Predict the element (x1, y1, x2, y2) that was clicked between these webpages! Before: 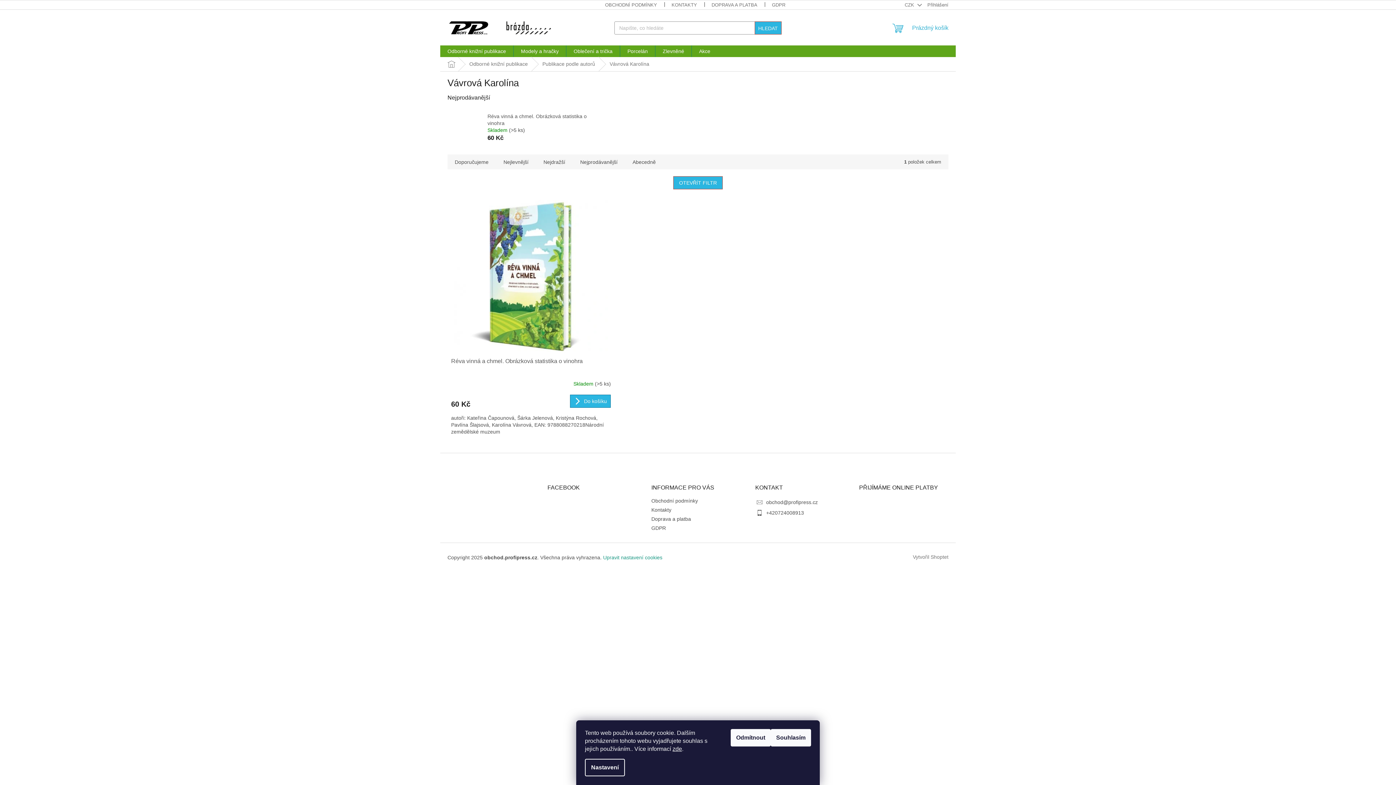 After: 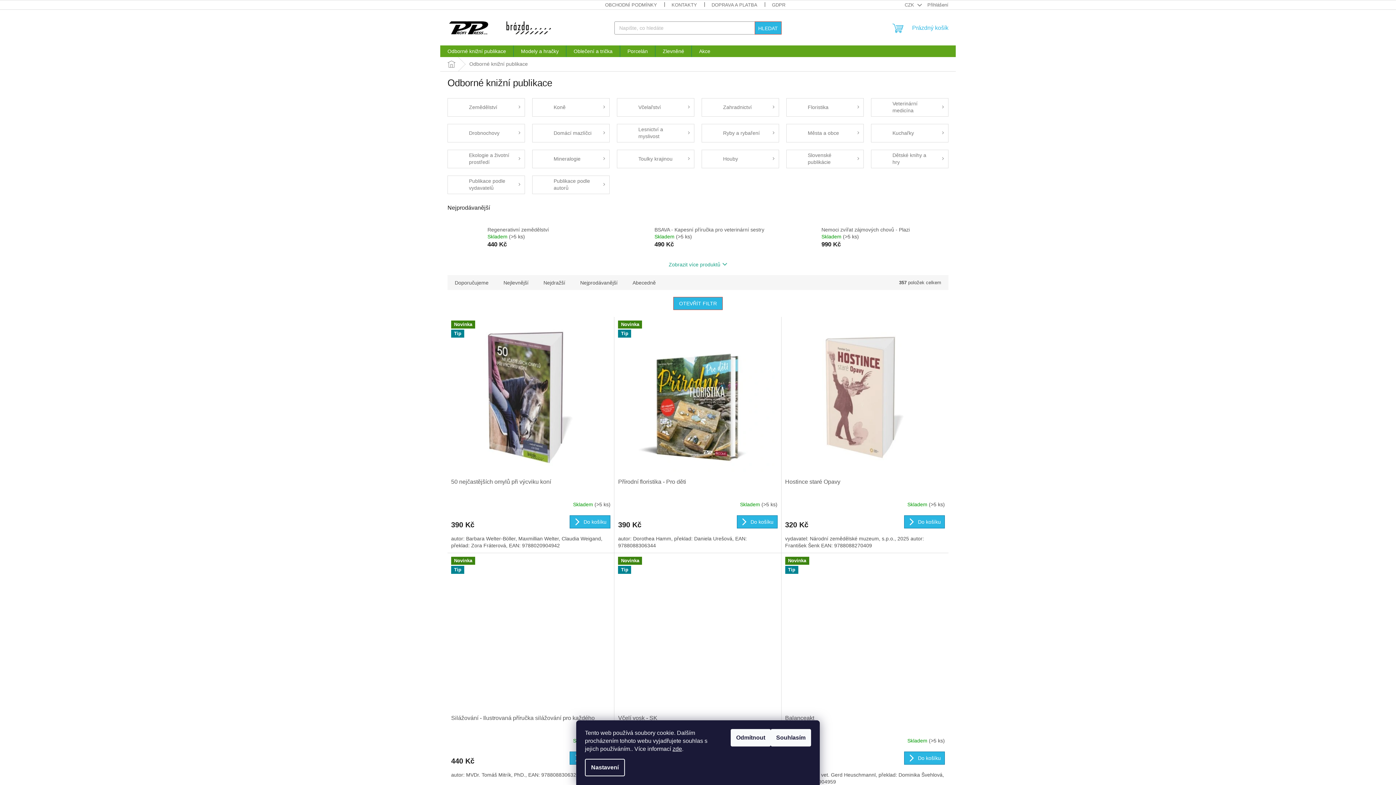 Action: label: Odborné knižní publikace bbox: (440, 45, 513, 57)